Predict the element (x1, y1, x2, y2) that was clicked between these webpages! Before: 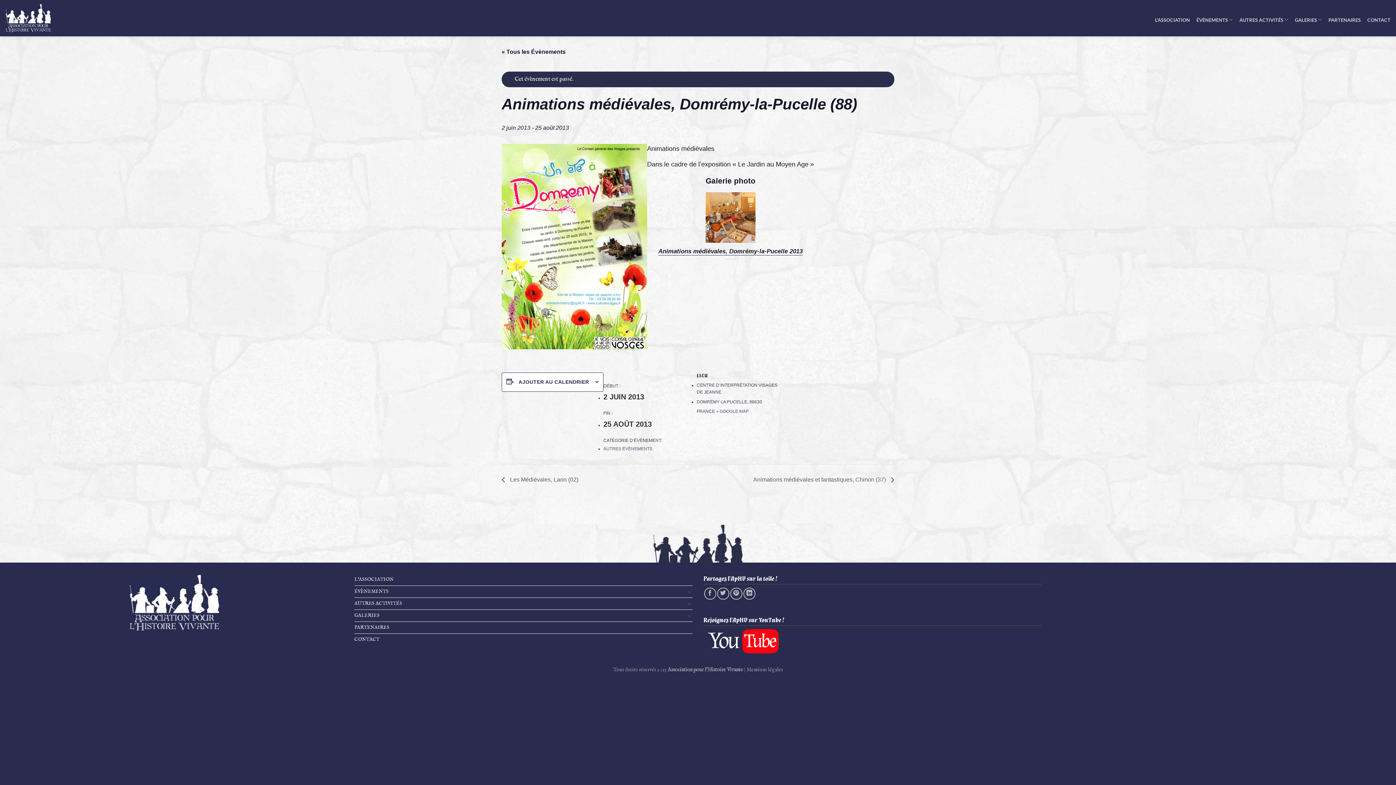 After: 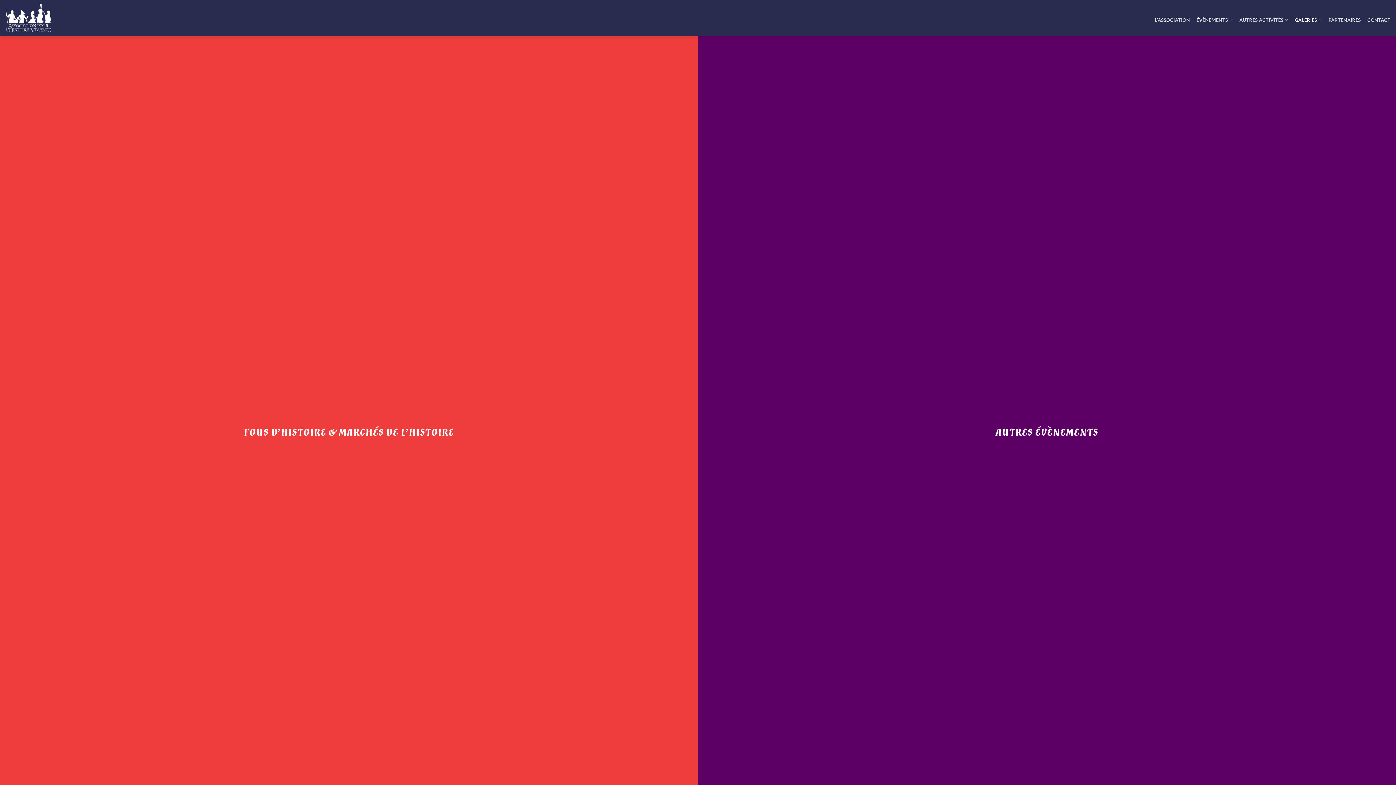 Action: label: GALERIES bbox: (1295, 12, 1322, 26)